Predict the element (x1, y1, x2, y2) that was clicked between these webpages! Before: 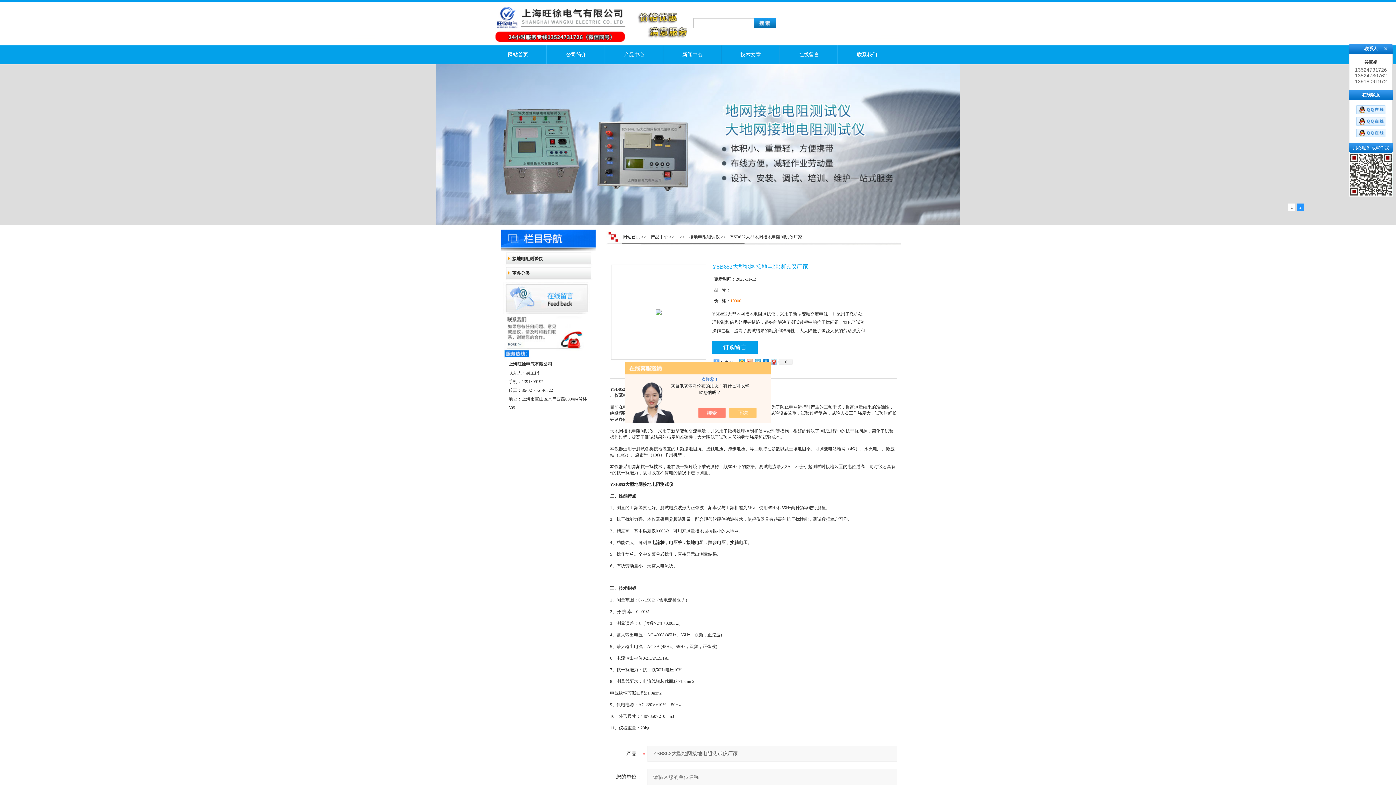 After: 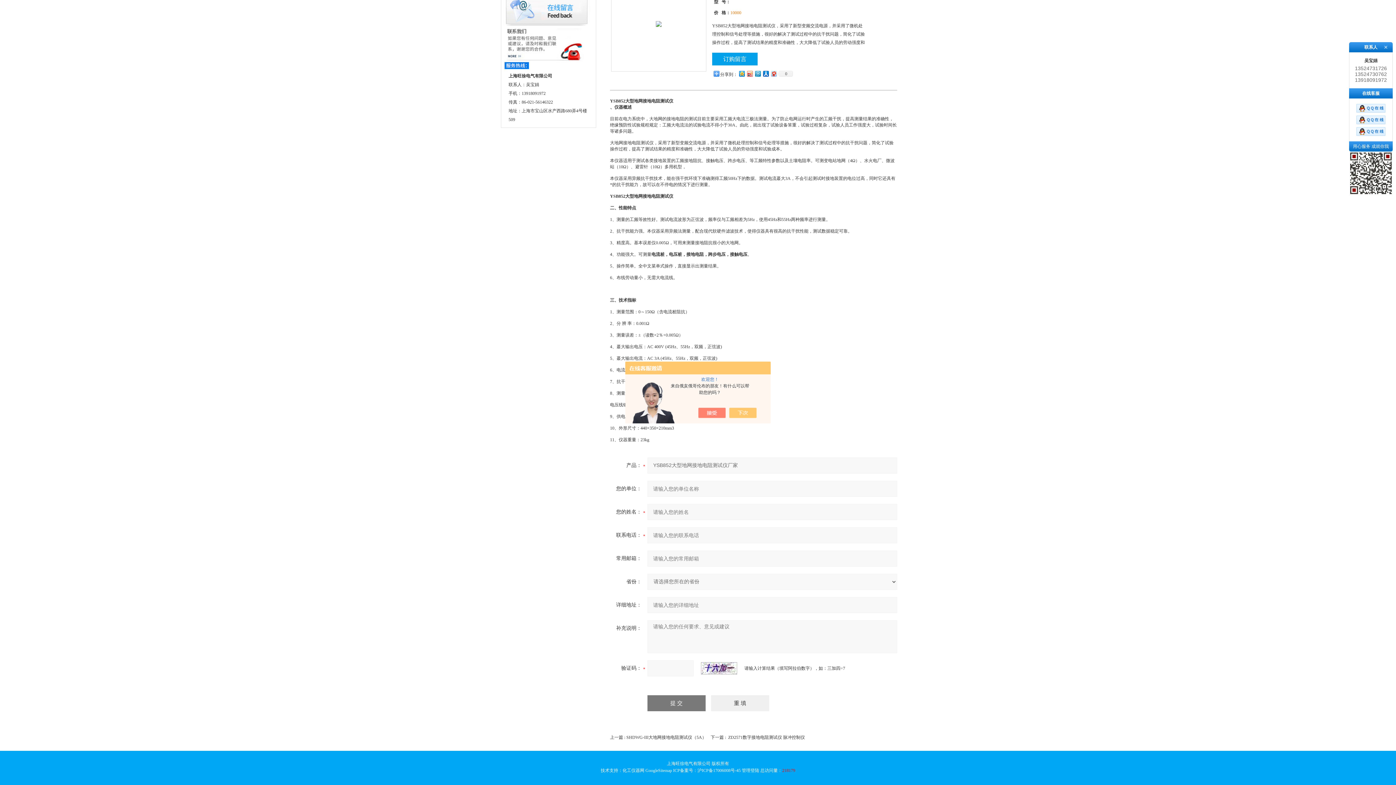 Action: bbox: (730, 295, 741, 306) label: 10000